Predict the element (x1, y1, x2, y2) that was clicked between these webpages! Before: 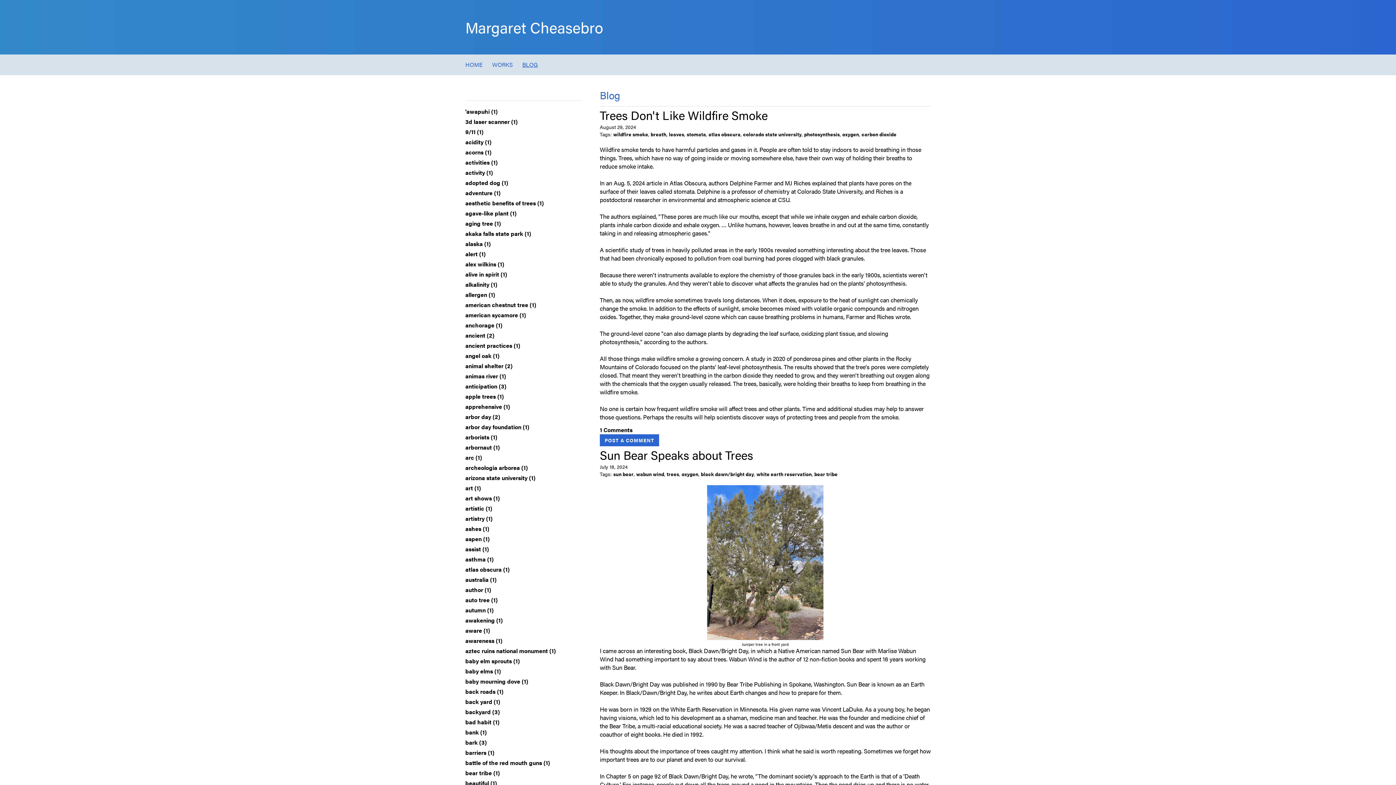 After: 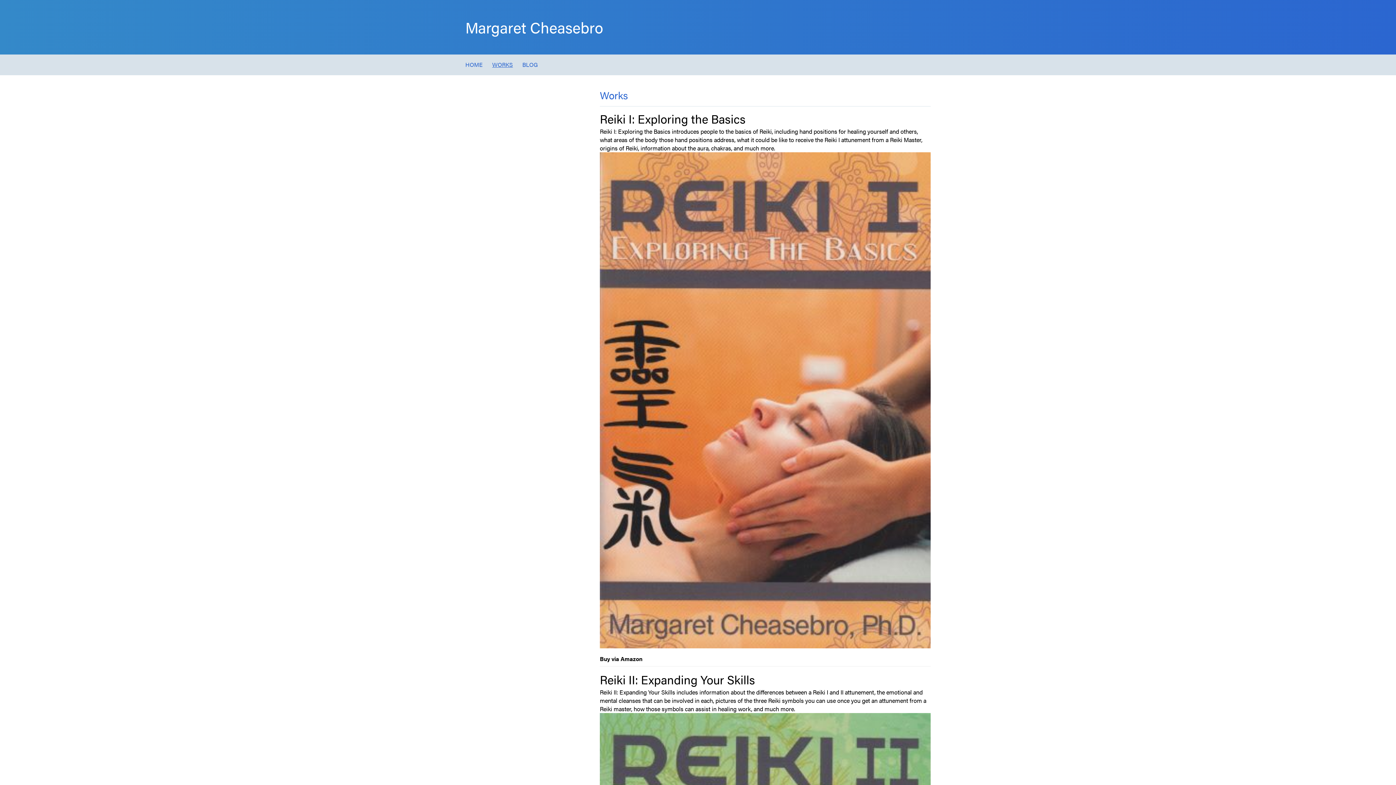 Action: bbox: (492, 60, 513, 68) label: WORKS